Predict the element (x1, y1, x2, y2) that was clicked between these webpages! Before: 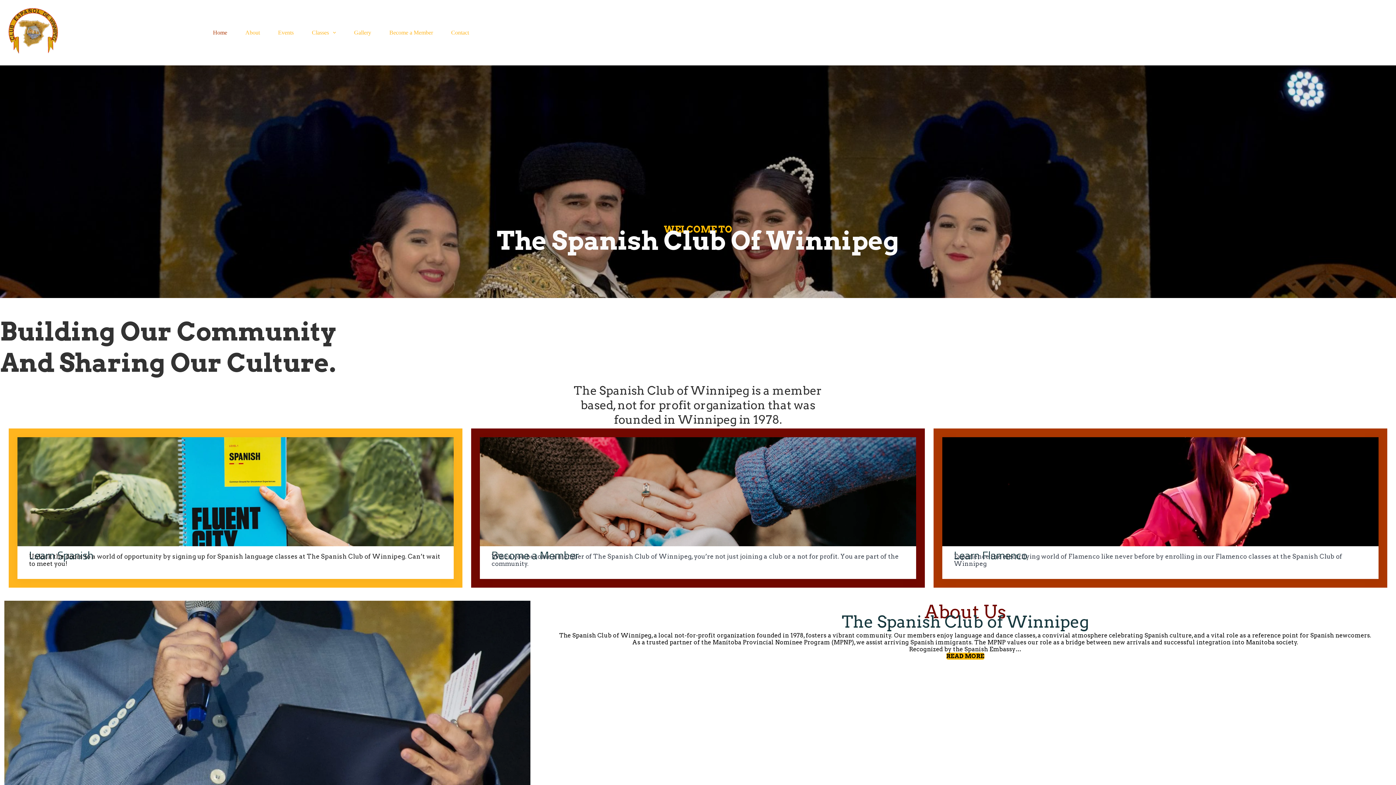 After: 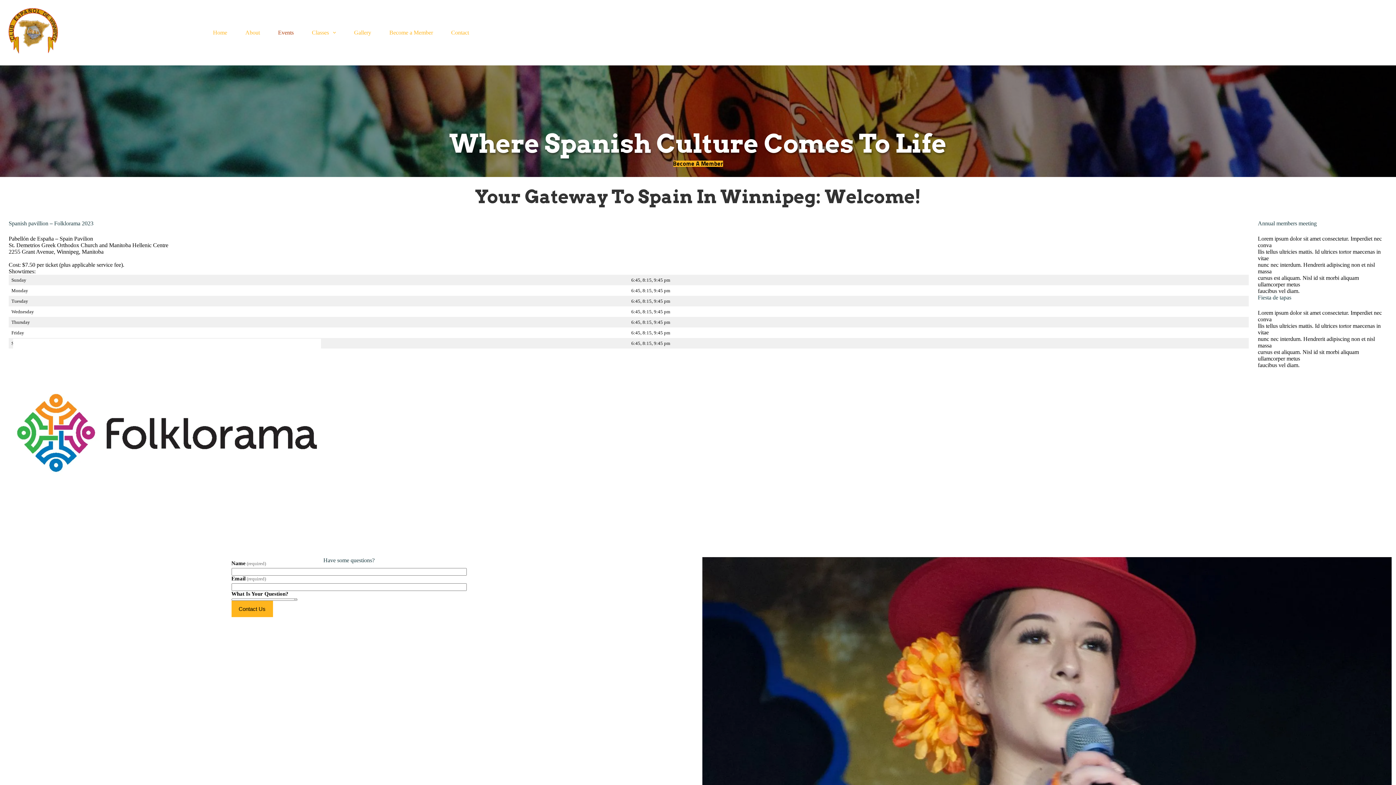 Action: bbox: (269, 19, 302, 45) label: Events